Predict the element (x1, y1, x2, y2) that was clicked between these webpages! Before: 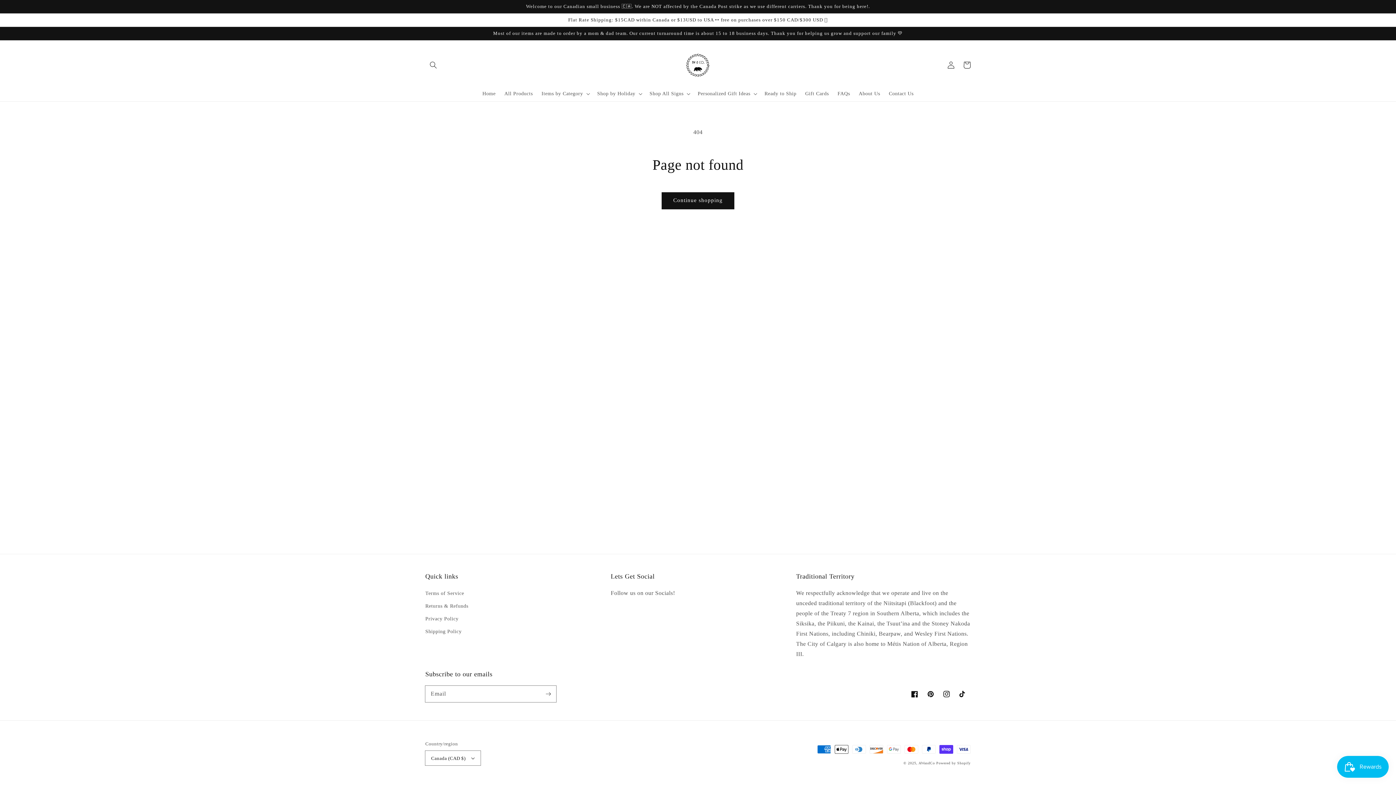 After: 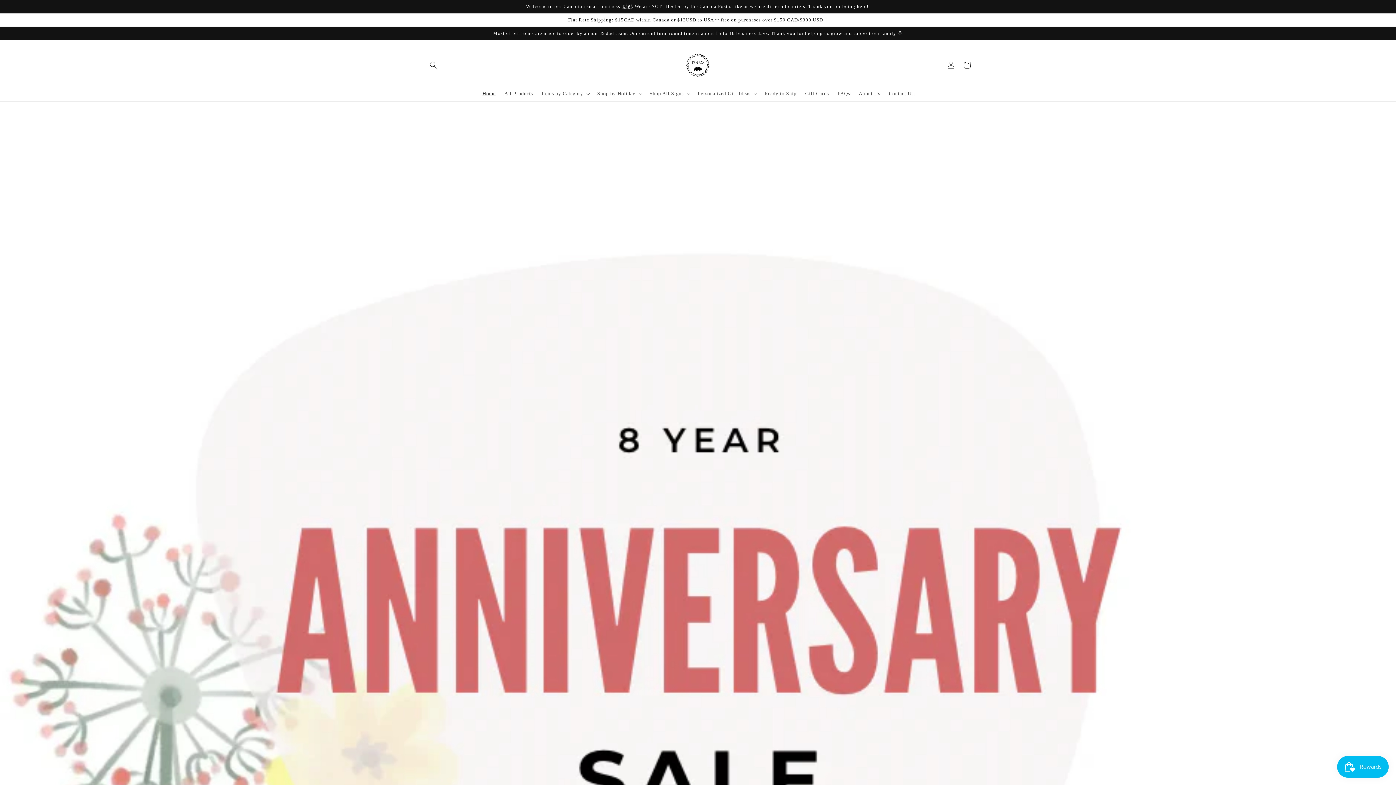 Action: bbox: (680, 47, 715, 82)